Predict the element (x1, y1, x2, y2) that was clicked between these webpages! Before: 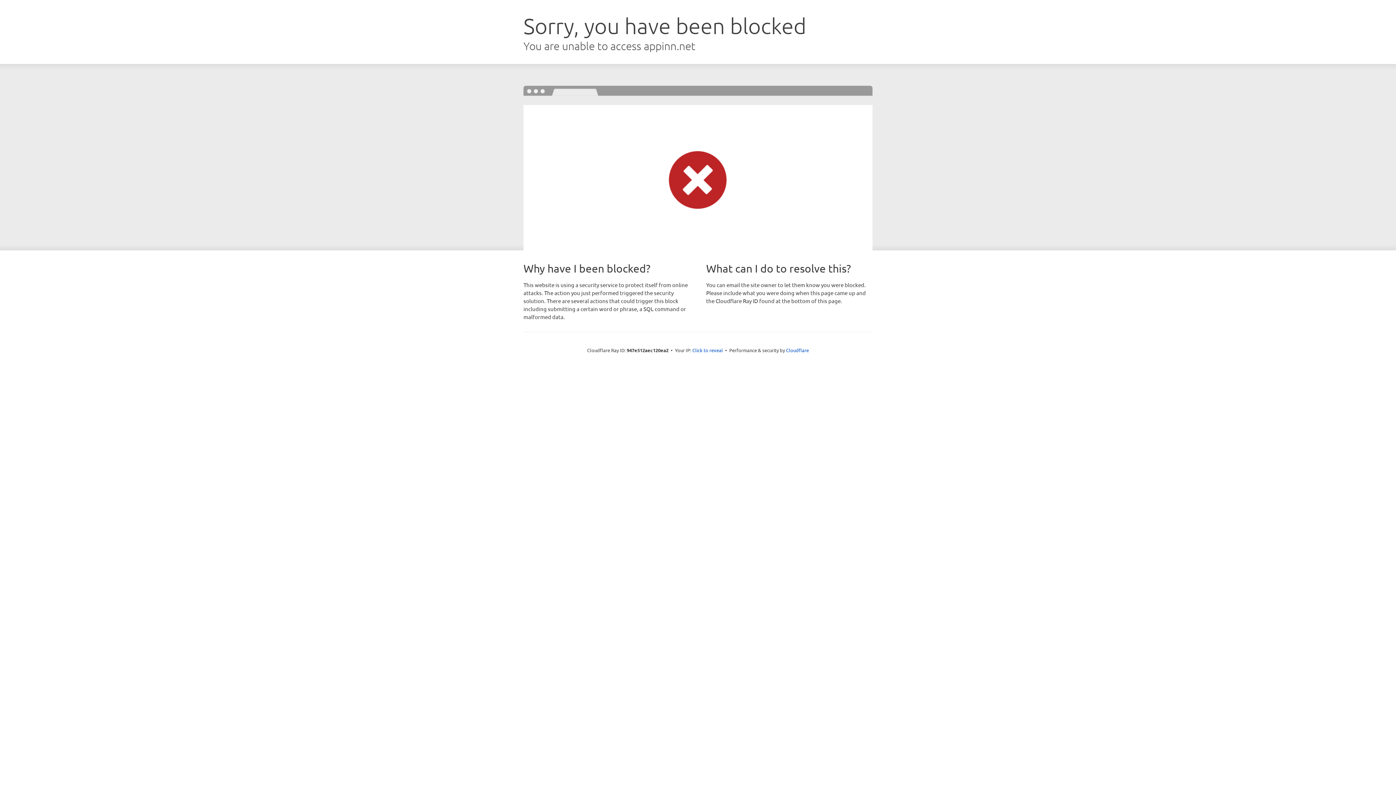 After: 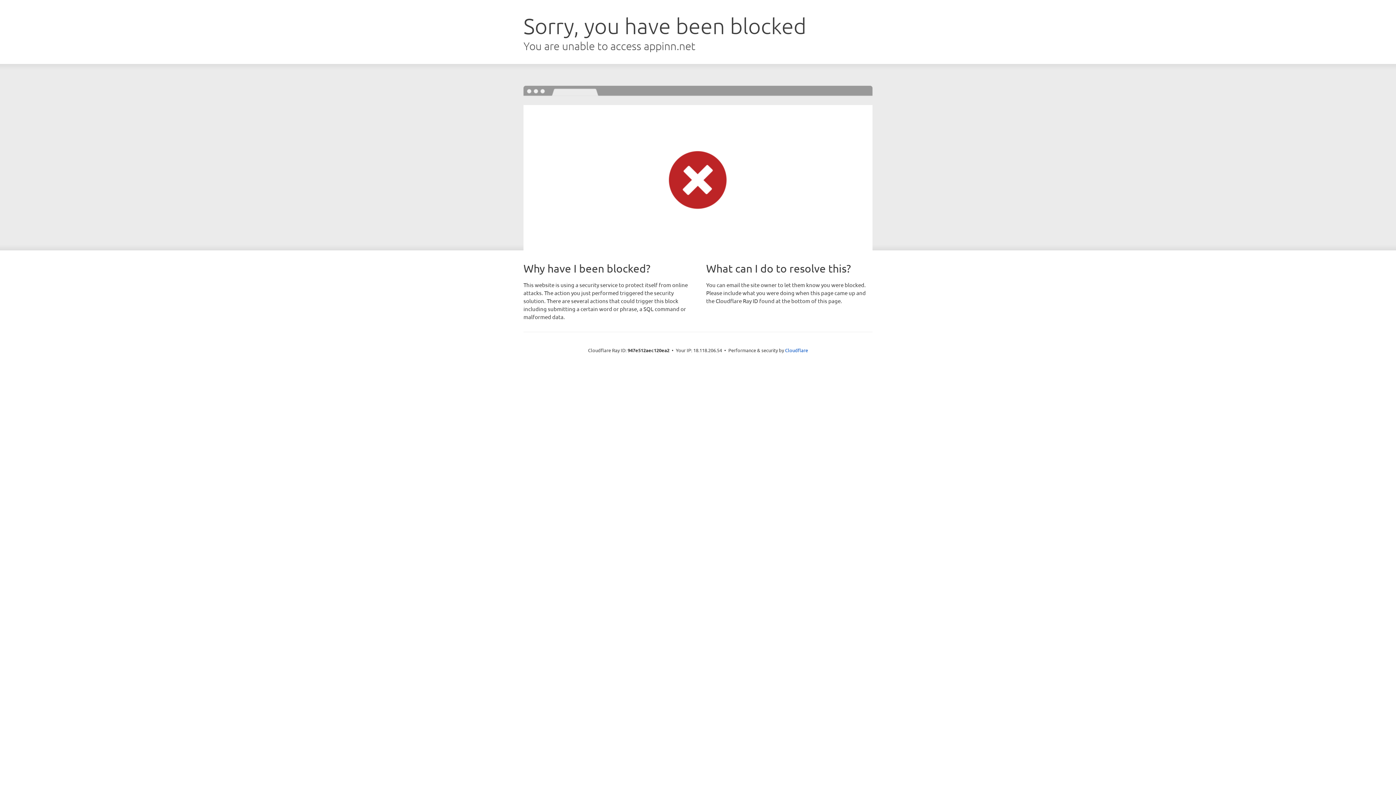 Action: bbox: (692, 346, 723, 353) label: Click to reveal